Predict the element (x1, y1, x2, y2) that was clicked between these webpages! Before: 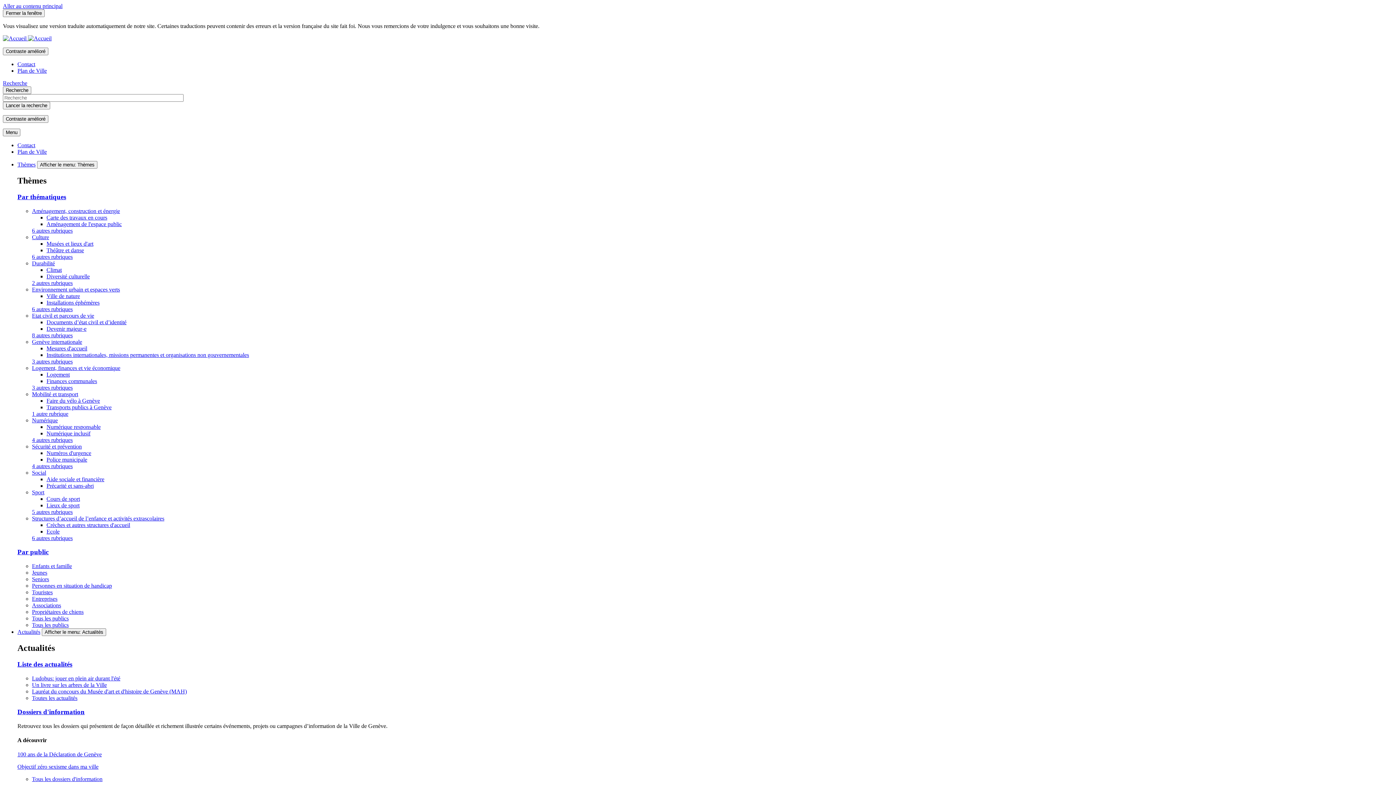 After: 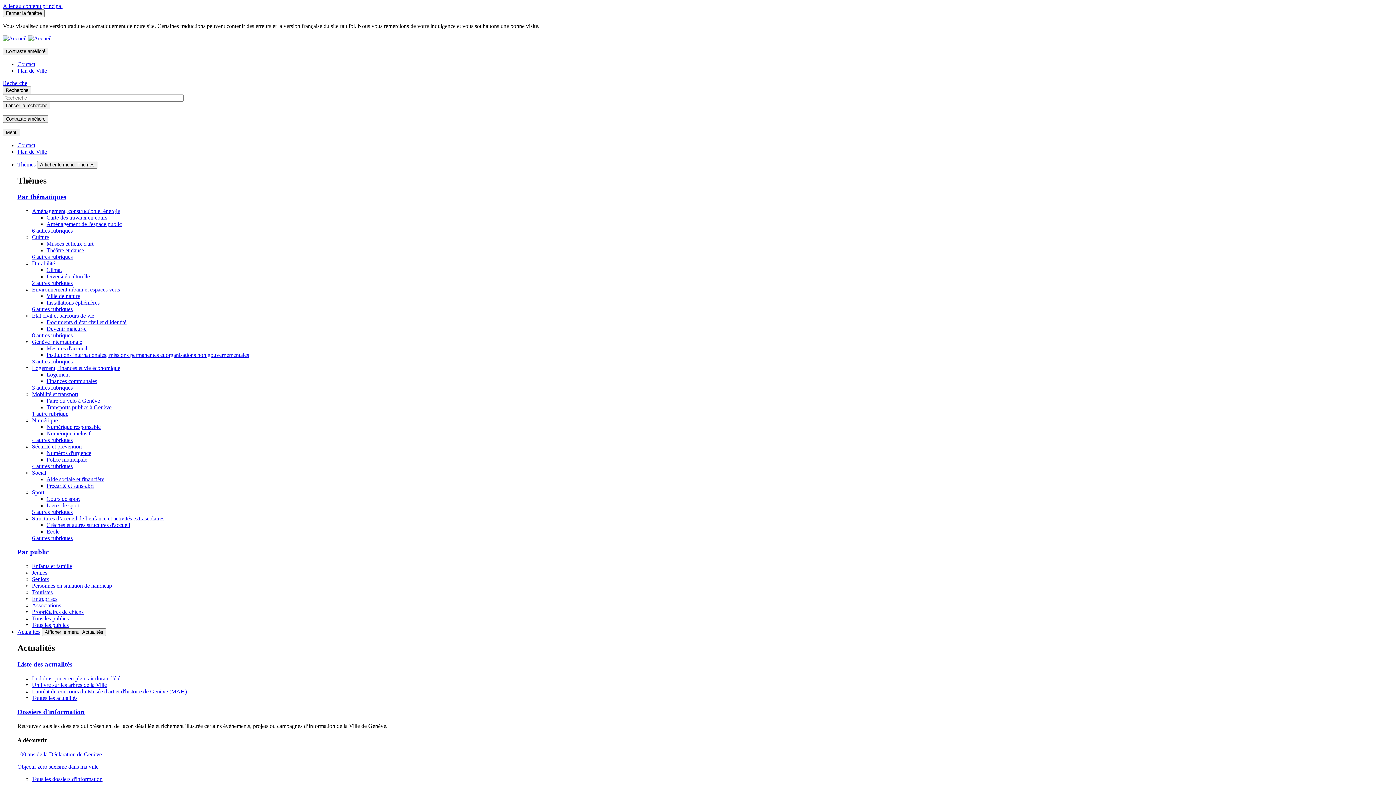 Action: label: Musées et lieux d'art bbox: (46, 240, 93, 246)